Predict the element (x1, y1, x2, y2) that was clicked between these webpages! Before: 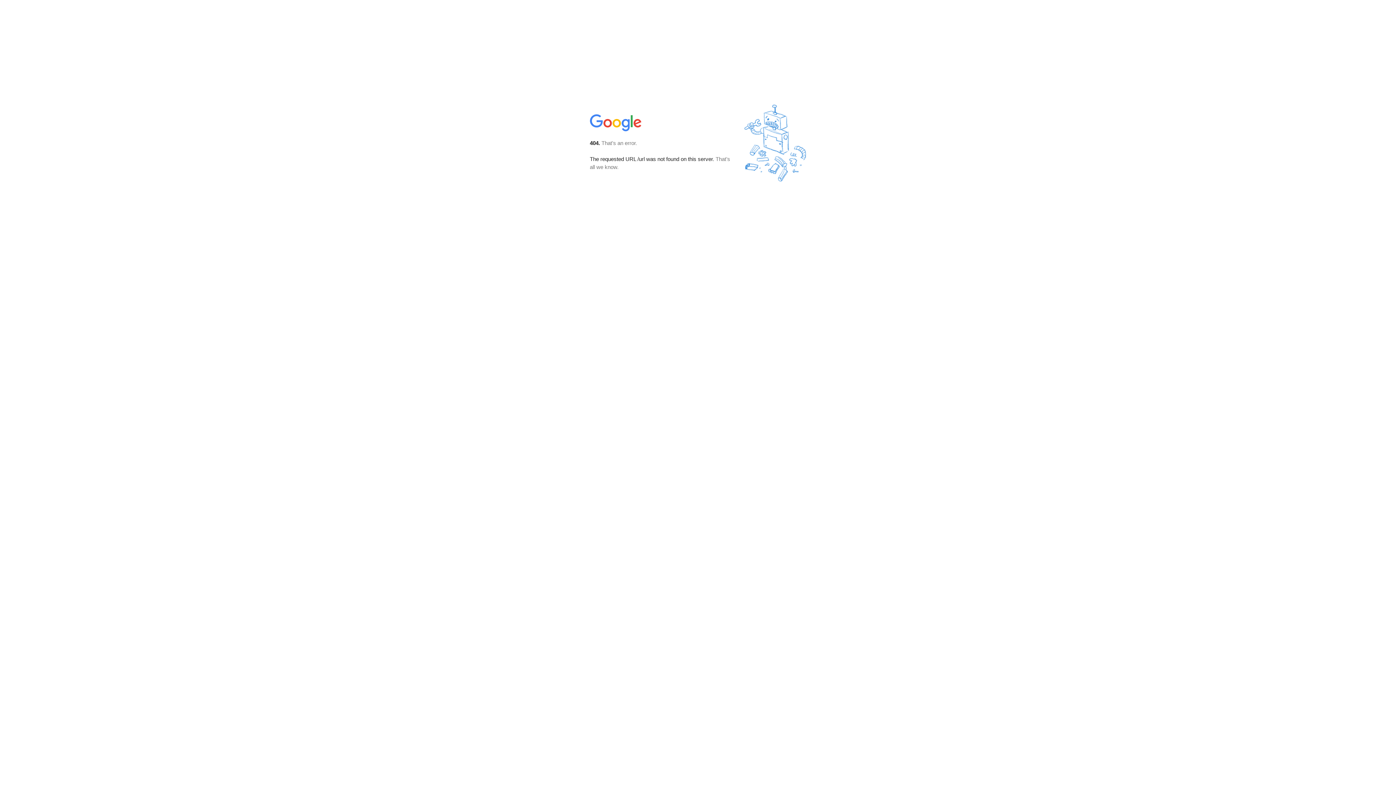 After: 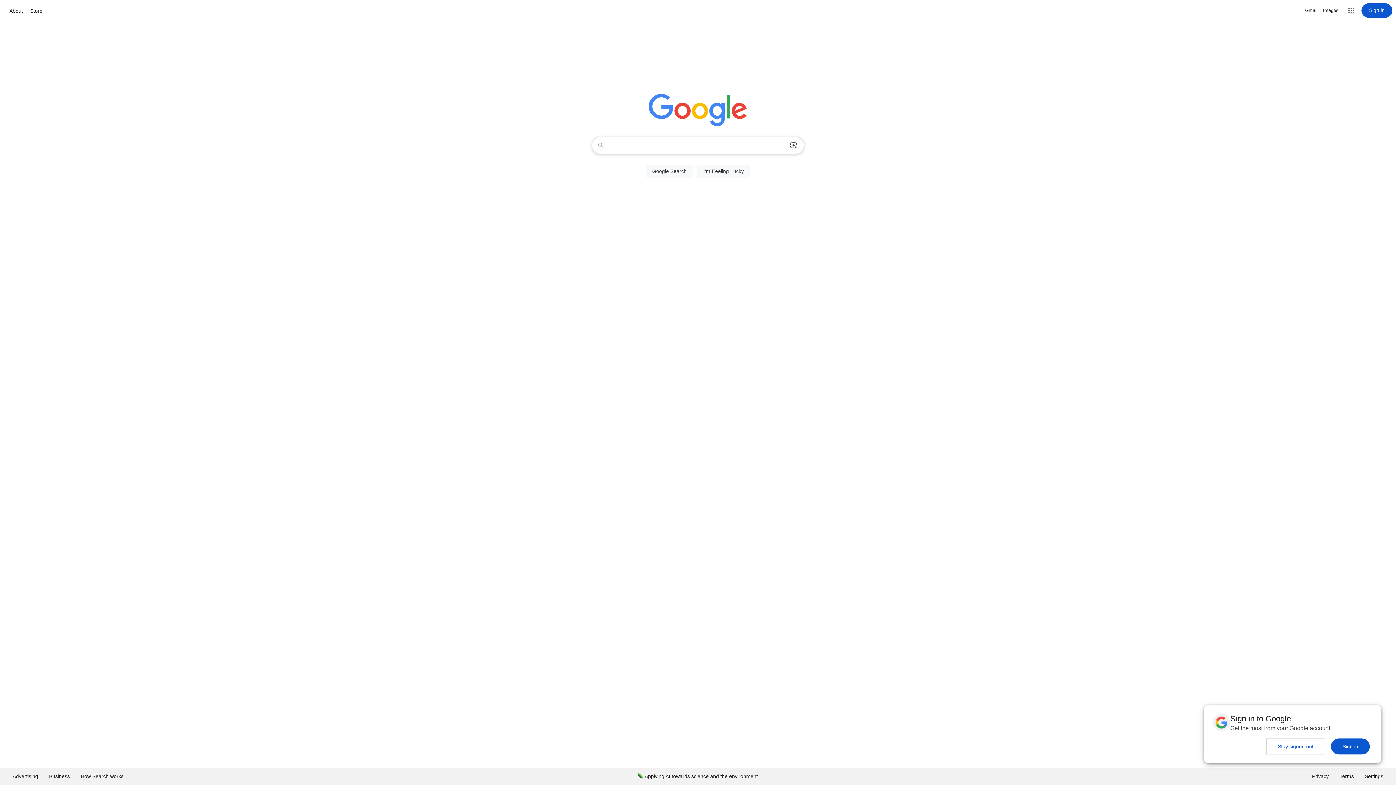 Action: bbox: (590, 127, 642, 134)